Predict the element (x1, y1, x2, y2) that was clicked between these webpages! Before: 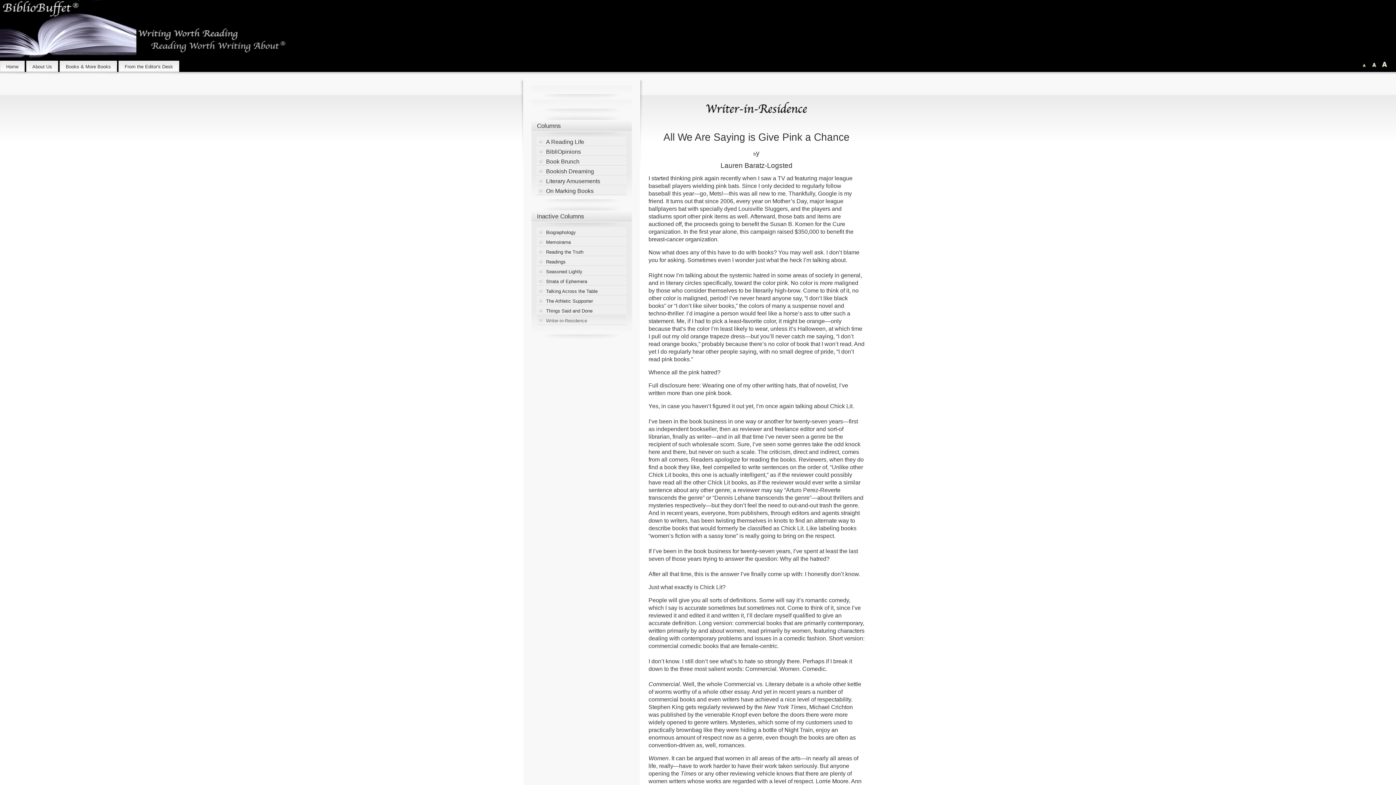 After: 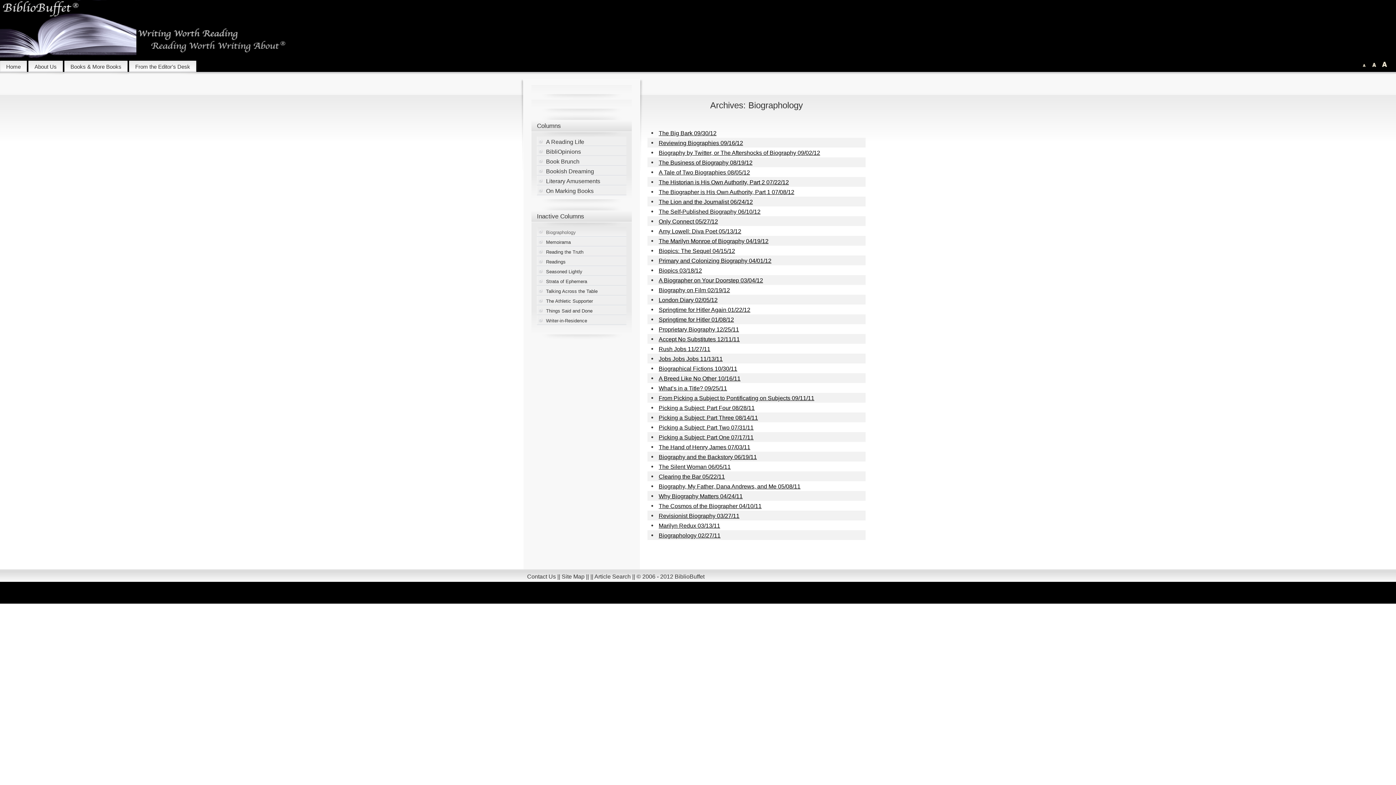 Action: label: Biographology bbox: (537, 227, 626, 237)